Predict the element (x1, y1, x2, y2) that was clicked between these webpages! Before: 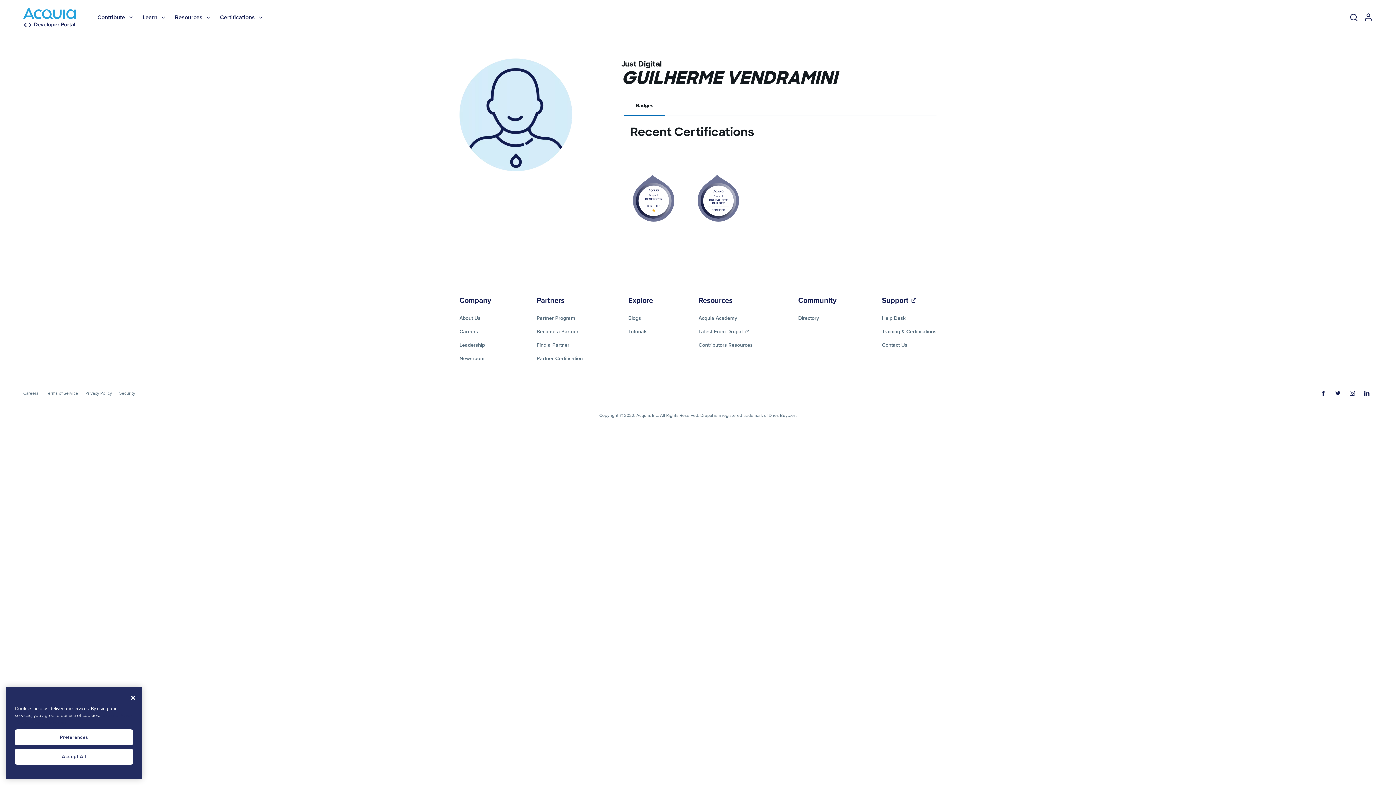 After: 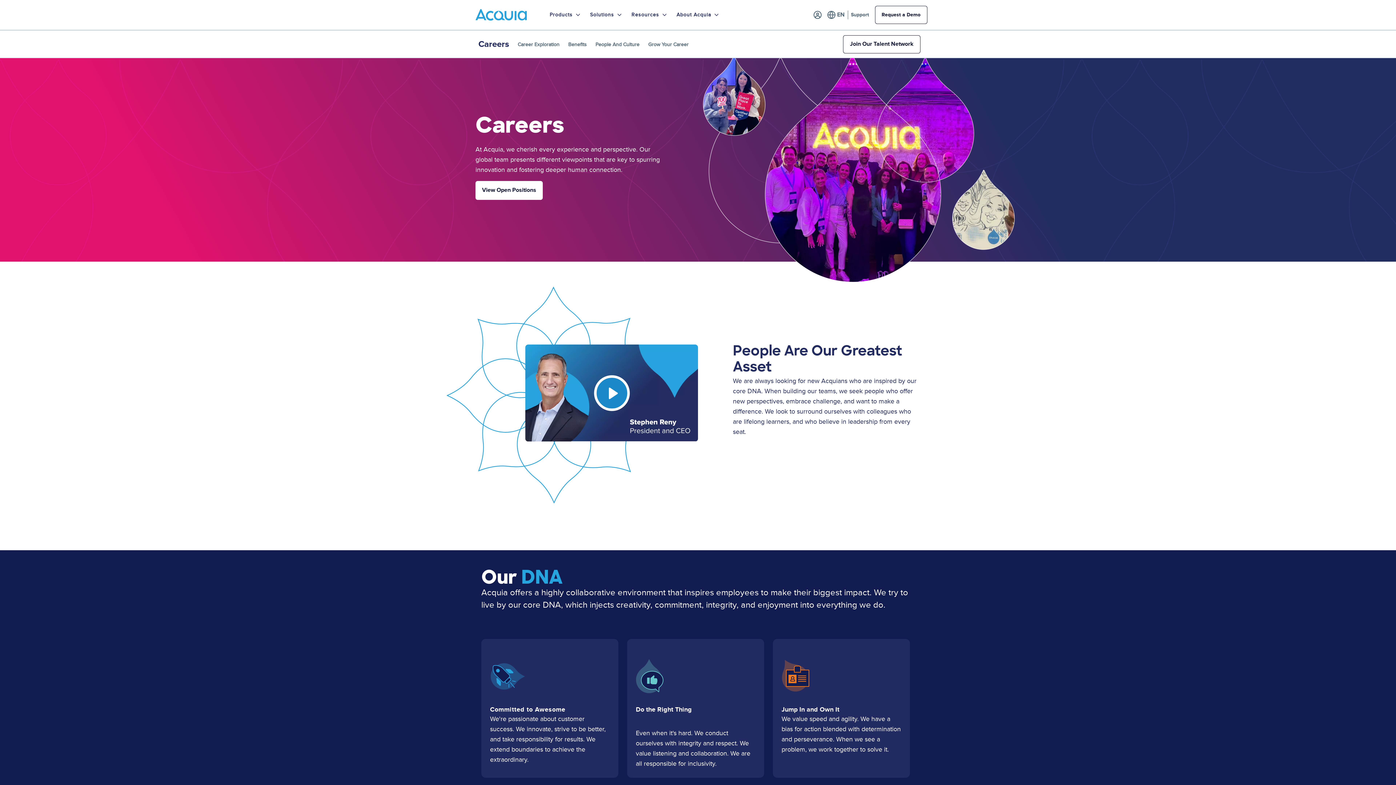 Action: label: Careers bbox: (459, 325, 491, 338)